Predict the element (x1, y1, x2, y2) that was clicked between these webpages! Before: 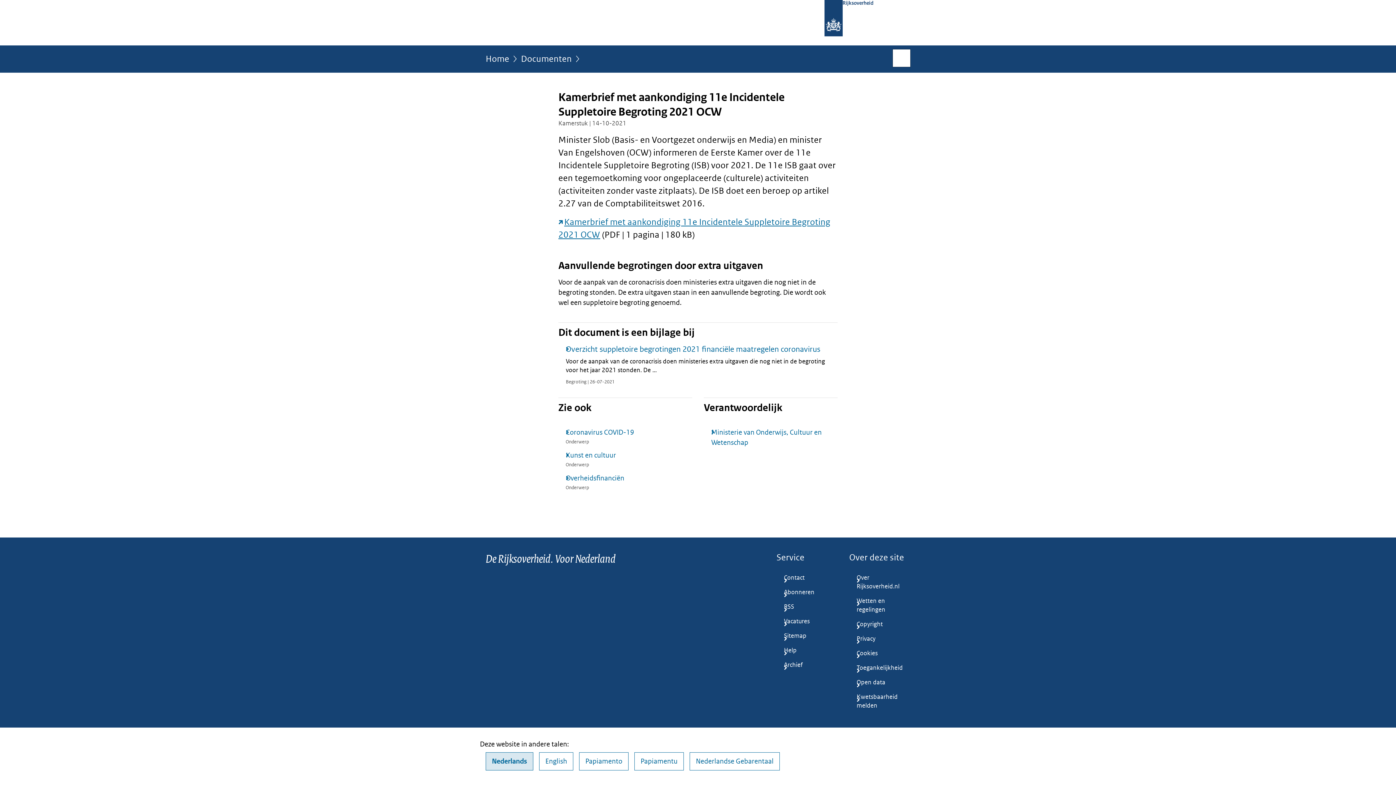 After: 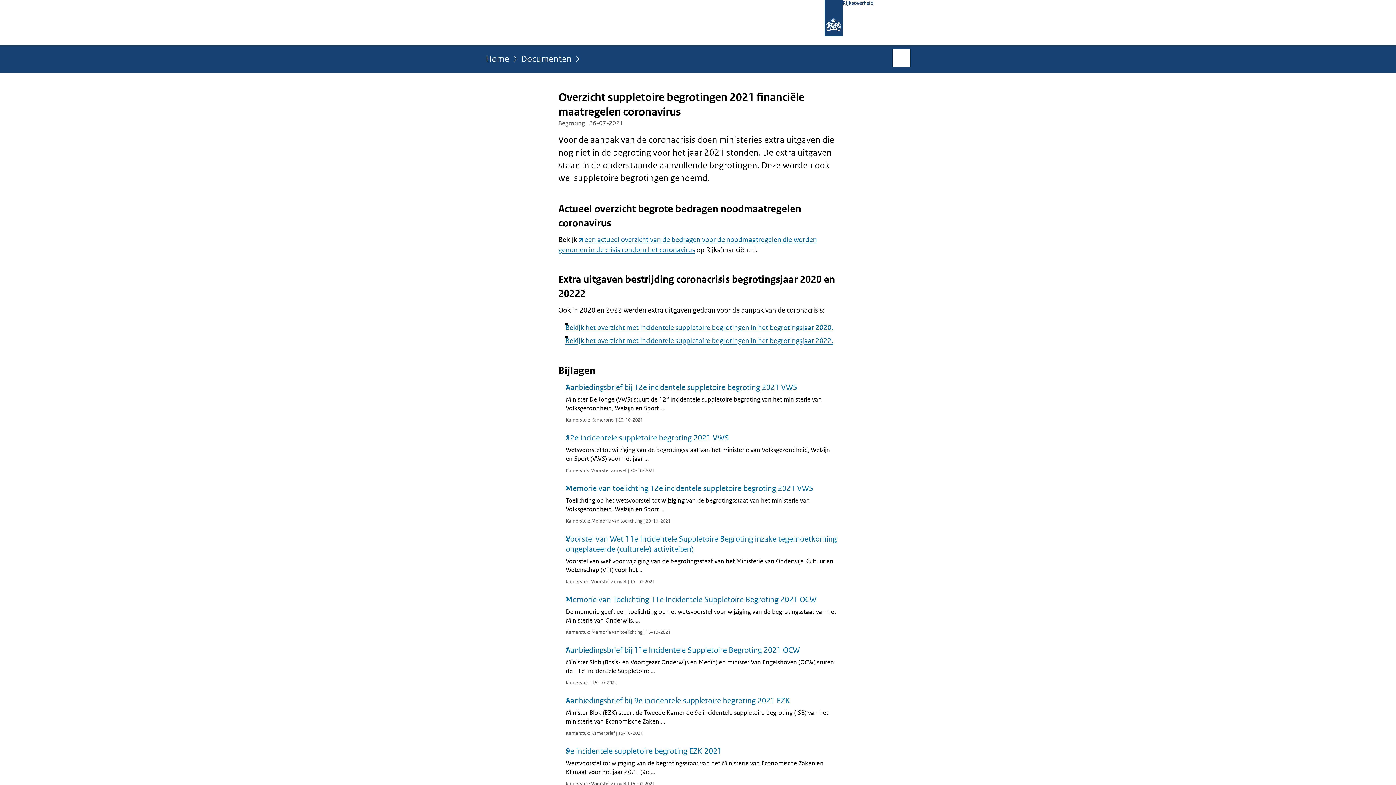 Action: bbox: (558, 344, 837, 386) label: Overzicht suppletoire begrotingen 2021 financiële maatregelen coronavirus

Voor de aanpak van de coronacrisis doen ministeries extra uitgaven die nog niet in de begroting voor het jaar 2021 stonden. De ...

Begroting | 26-07-2021